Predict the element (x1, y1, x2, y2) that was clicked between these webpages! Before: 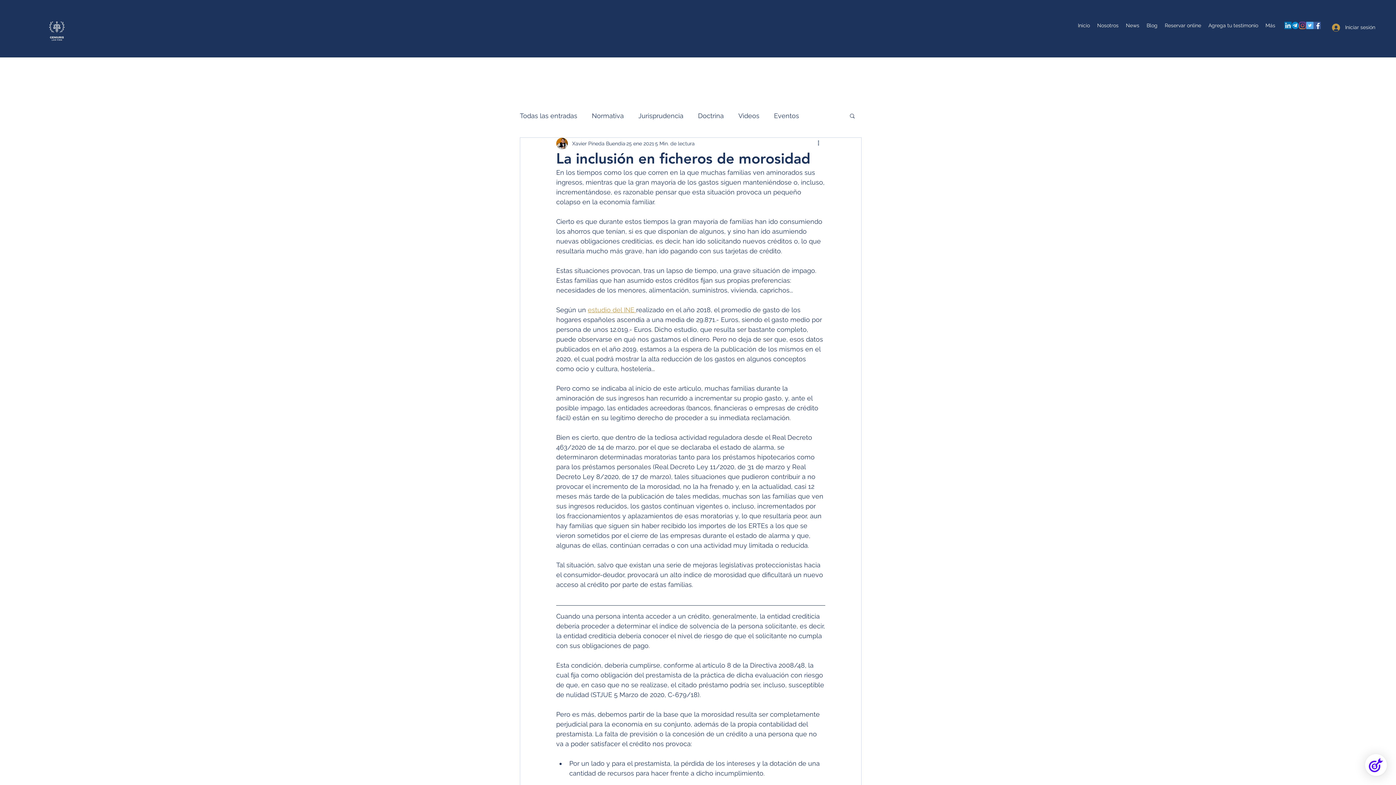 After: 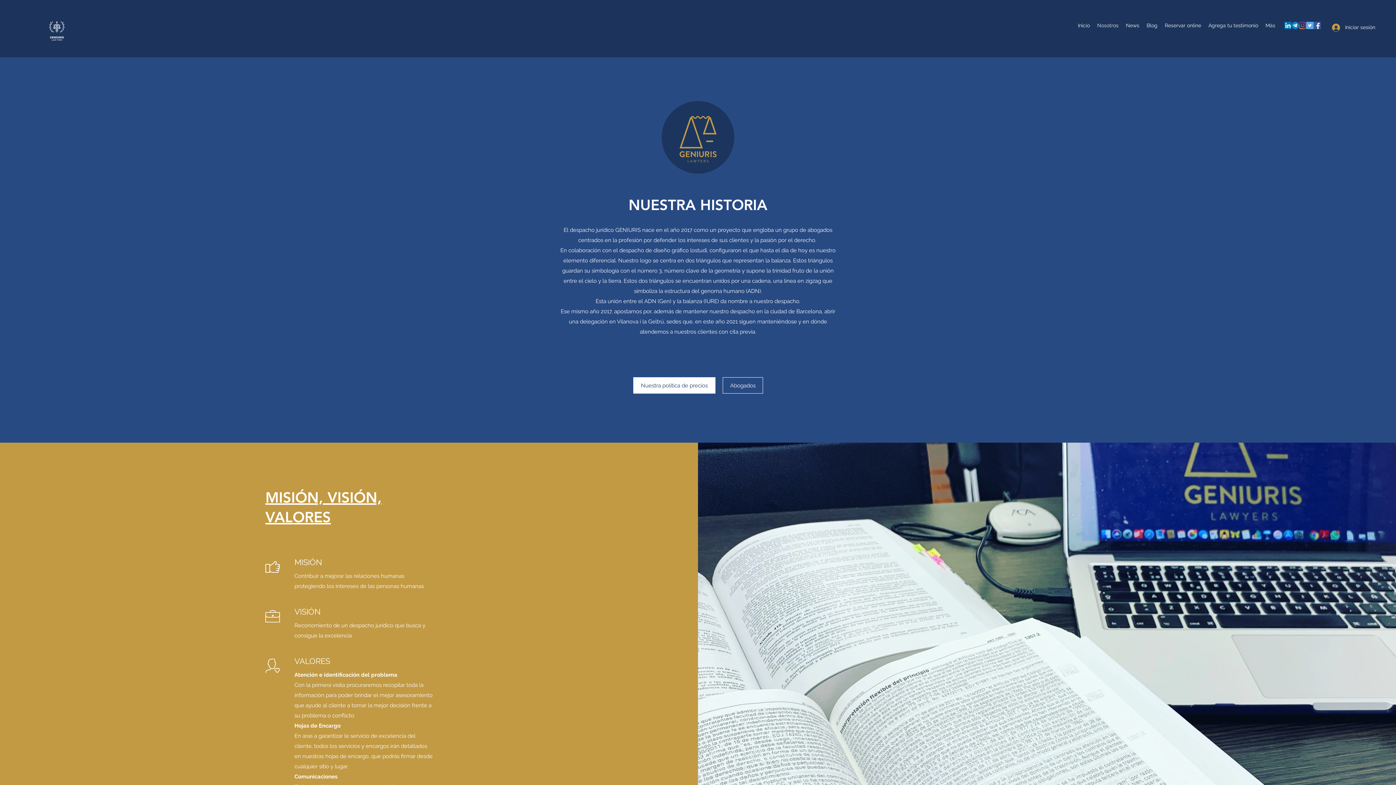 Action: bbox: (1093, 20, 1122, 30) label: Nosotros